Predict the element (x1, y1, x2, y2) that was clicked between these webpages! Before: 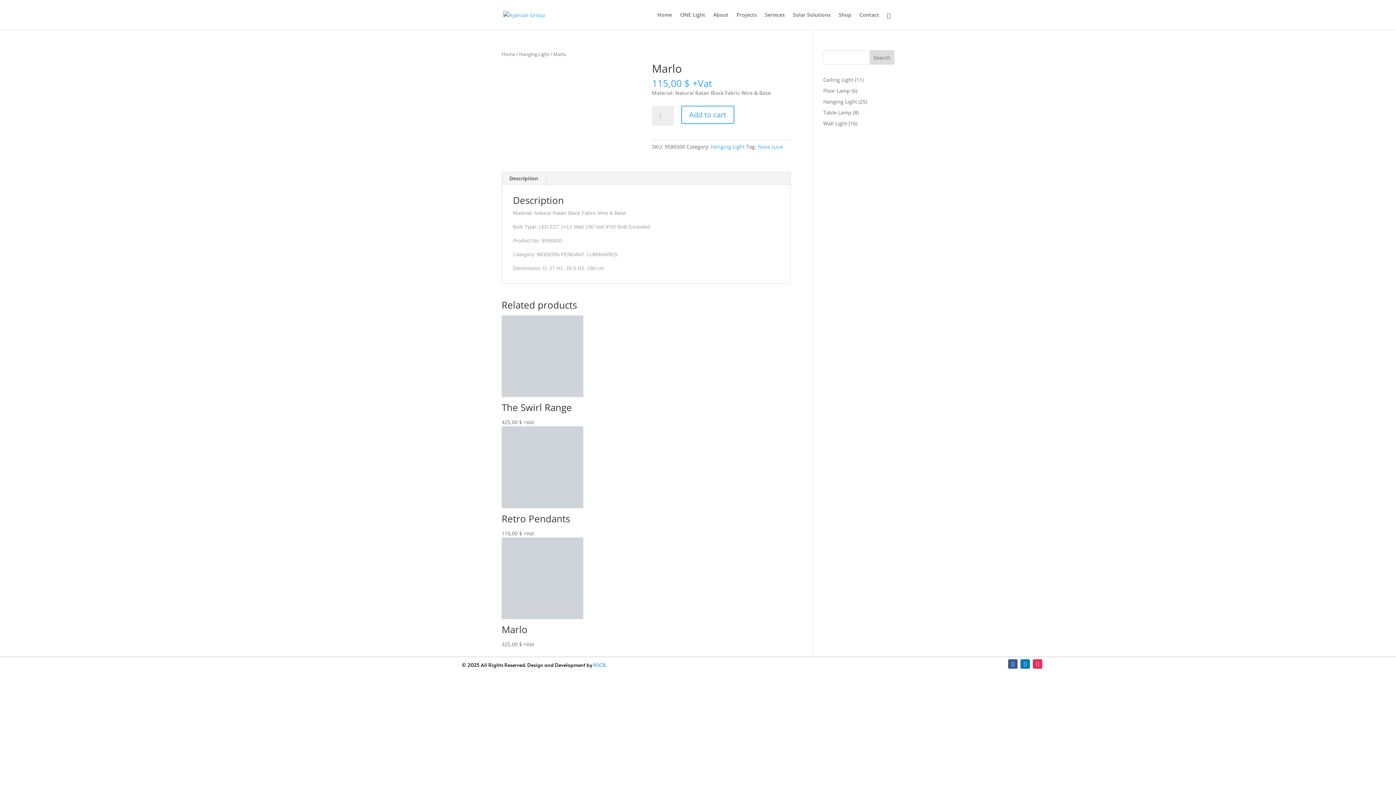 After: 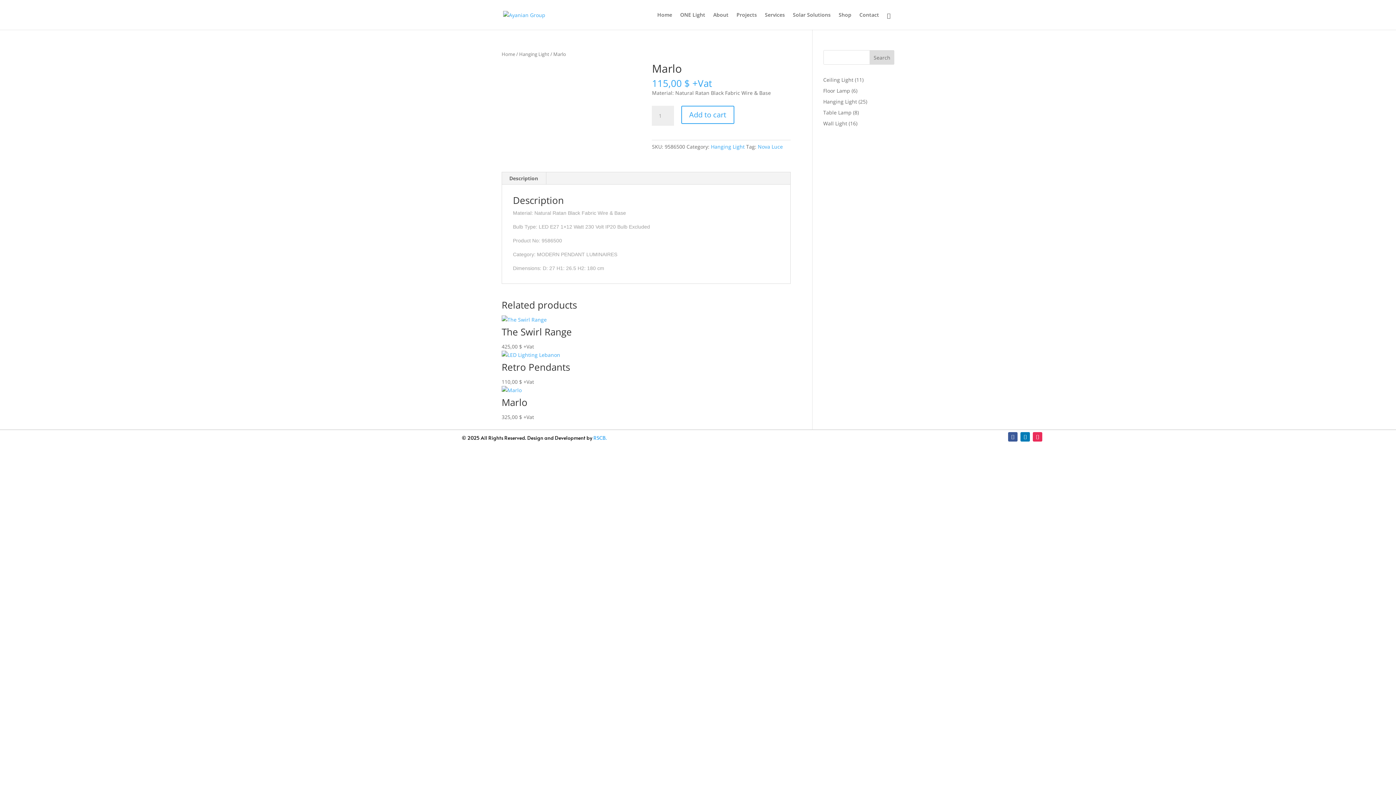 Action: label: Search bbox: (869, 50, 894, 64)